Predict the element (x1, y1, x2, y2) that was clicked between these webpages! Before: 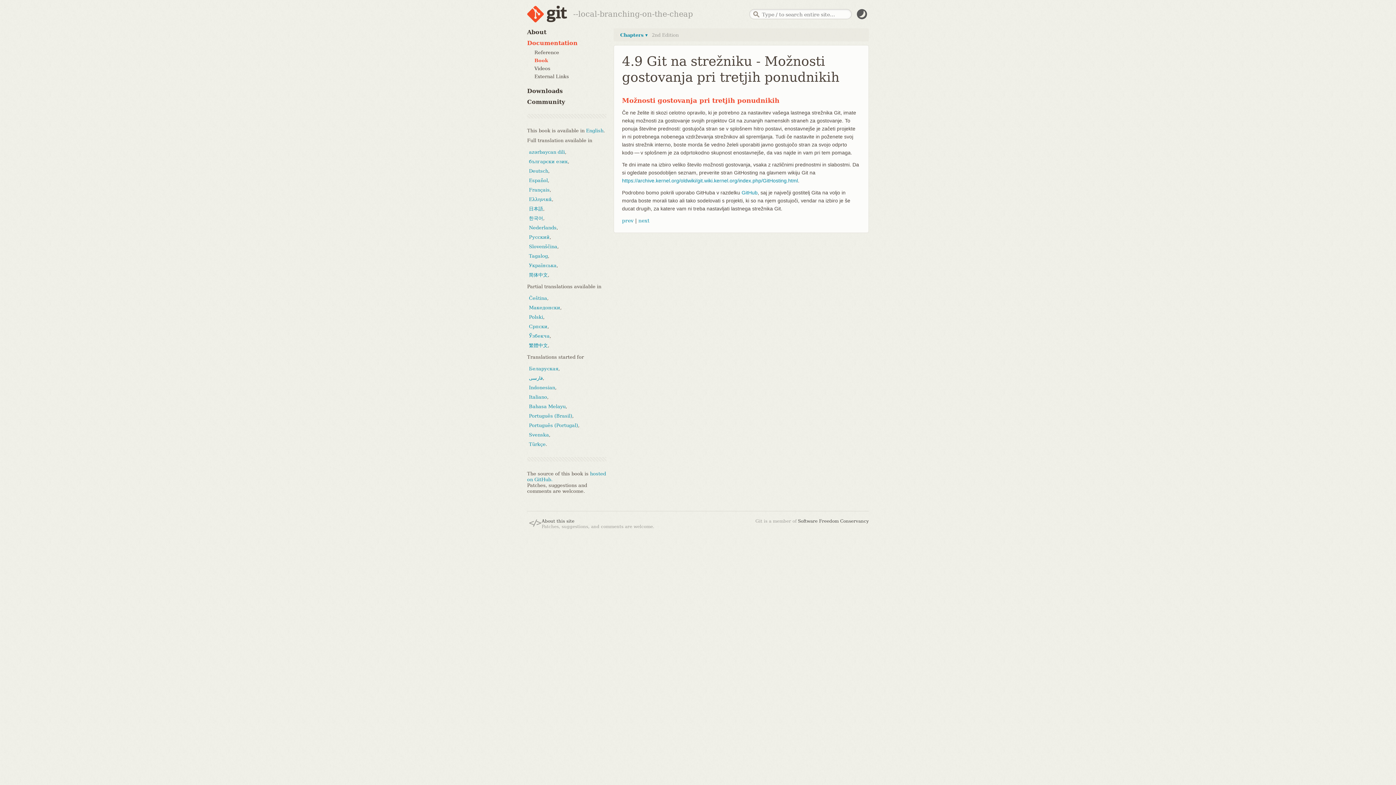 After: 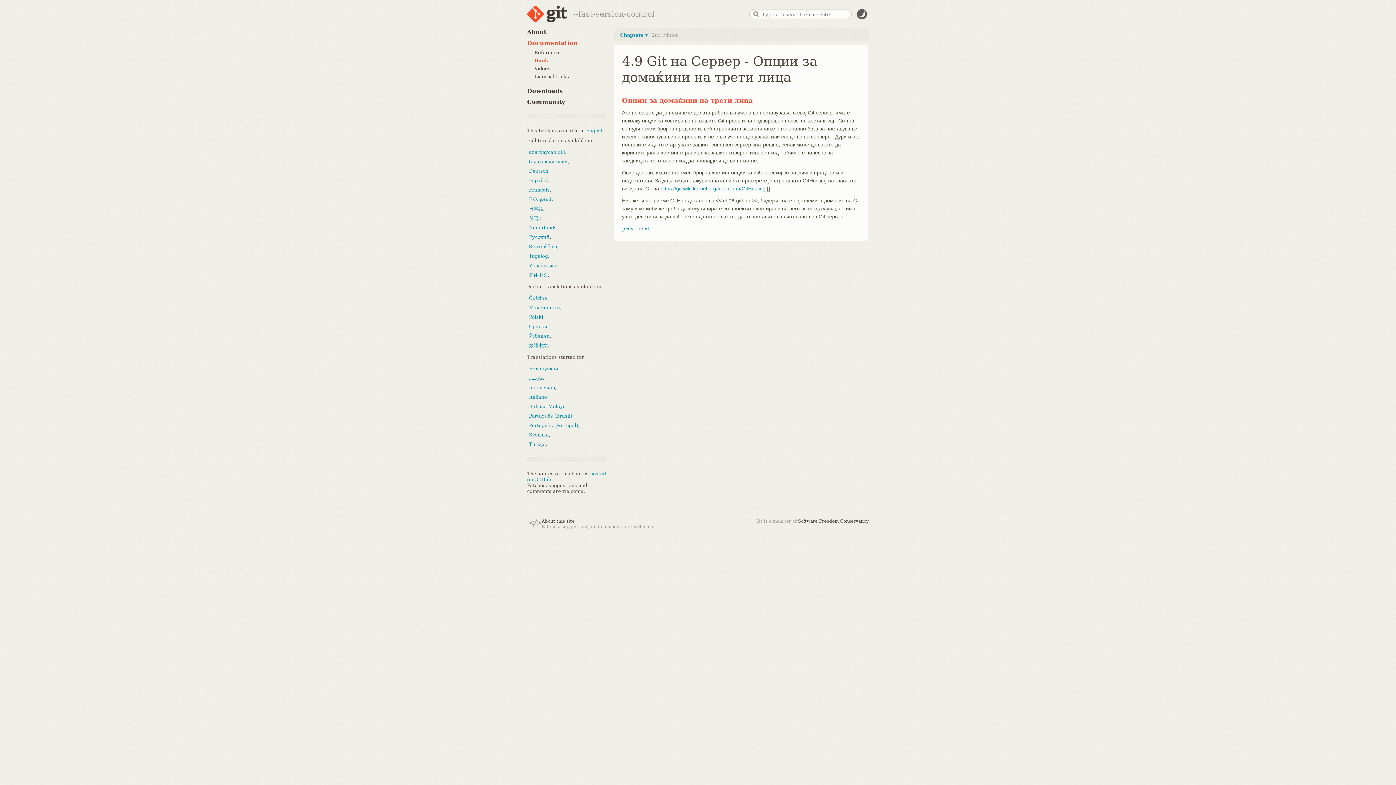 Action: bbox: (529, 305, 560, 310) label: Македонски